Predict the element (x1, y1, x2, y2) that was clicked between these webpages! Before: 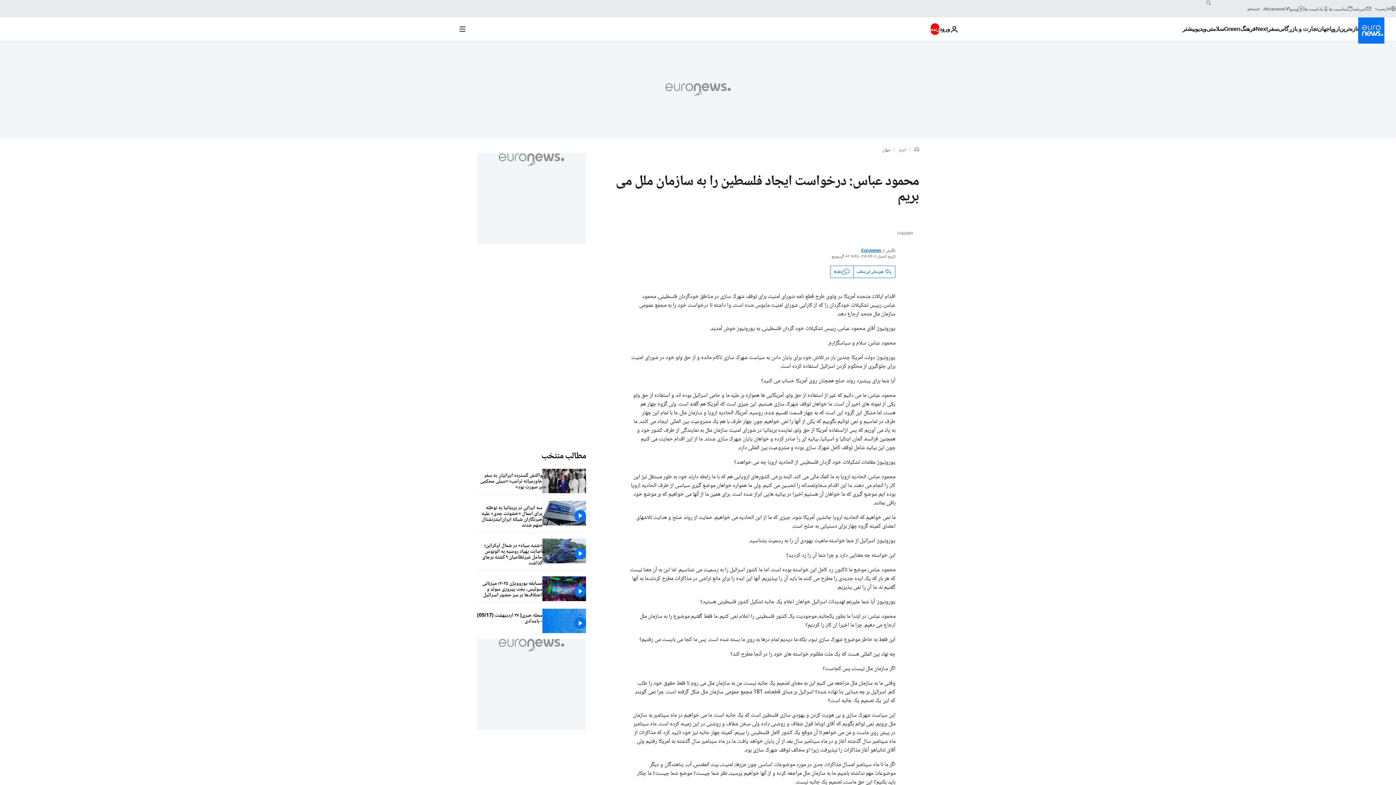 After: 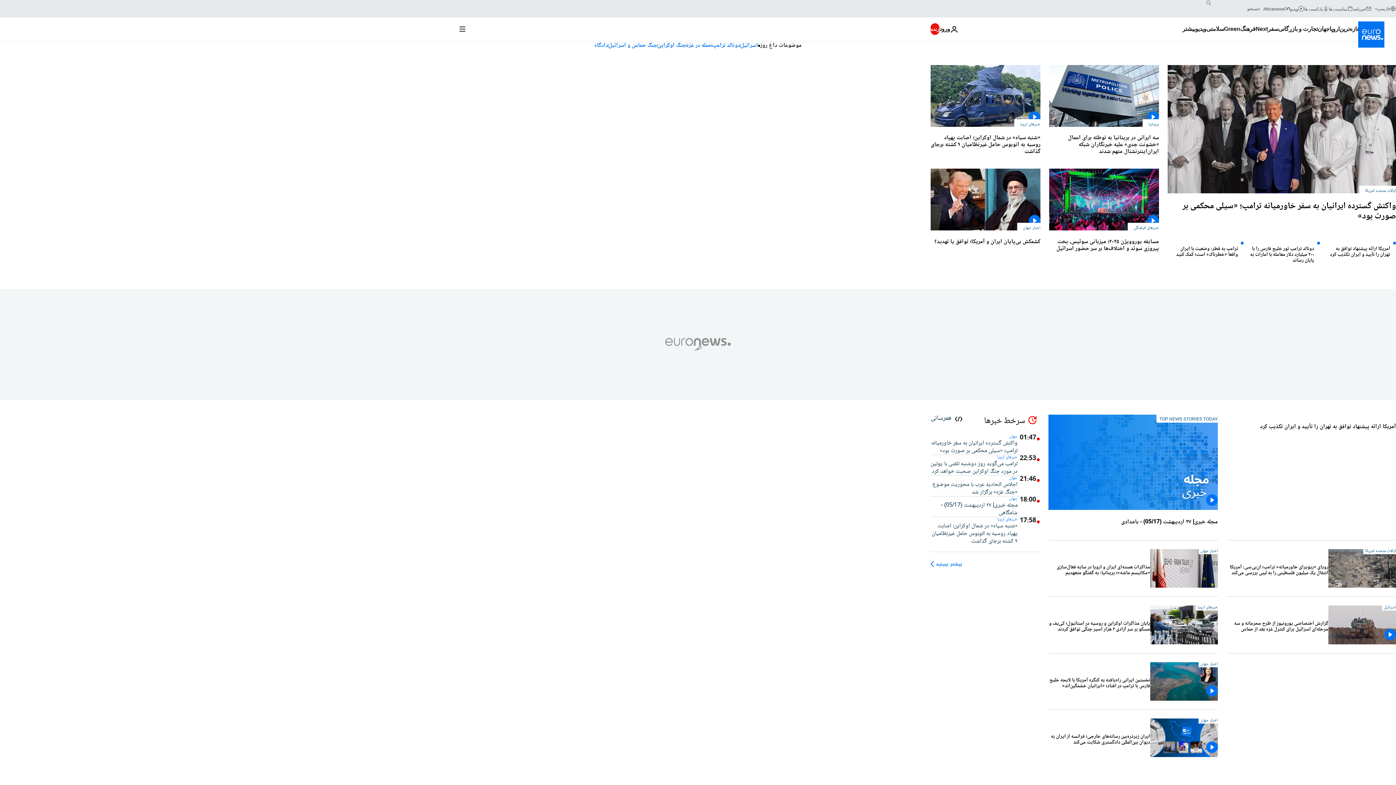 Action: label: به صفحه اصلی بروید bbox: (1358, 17, 1384, 43)